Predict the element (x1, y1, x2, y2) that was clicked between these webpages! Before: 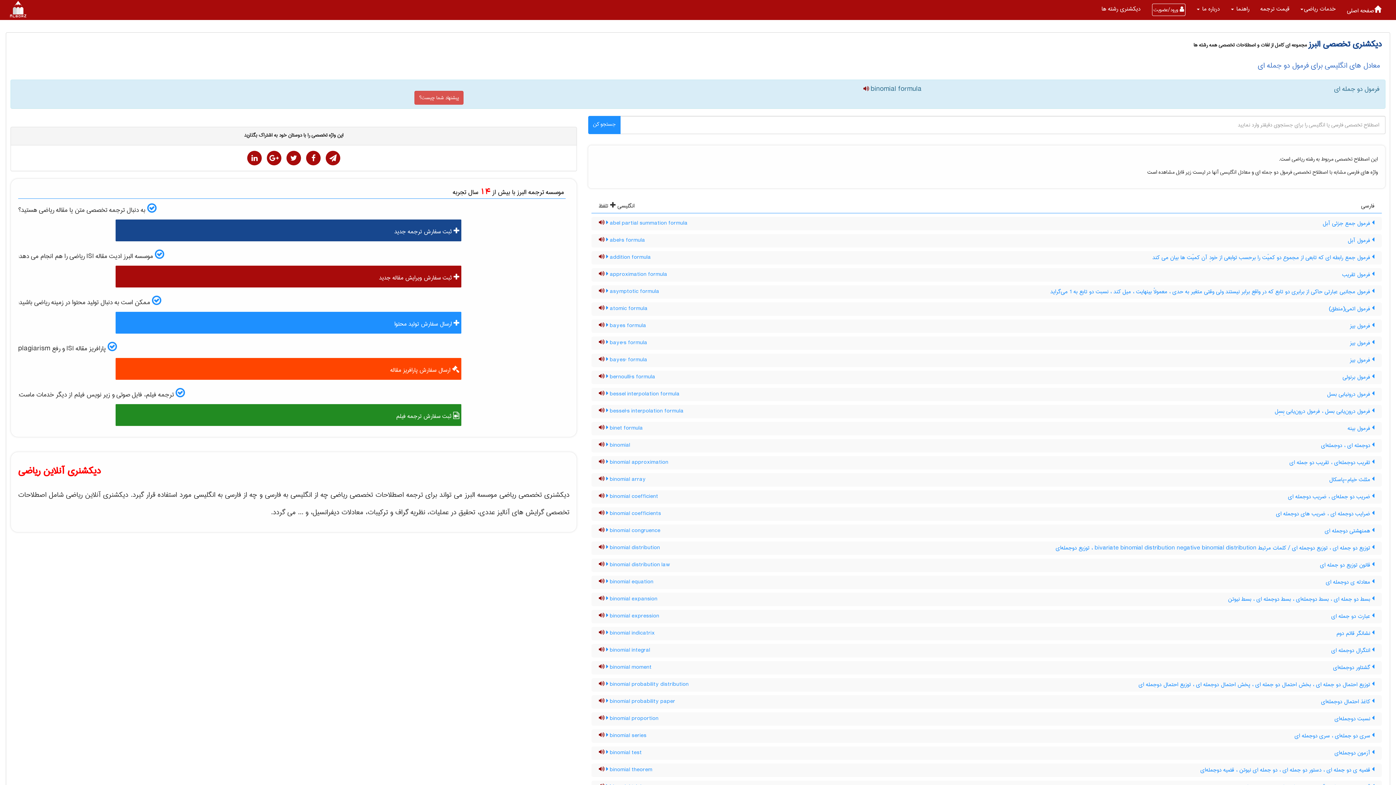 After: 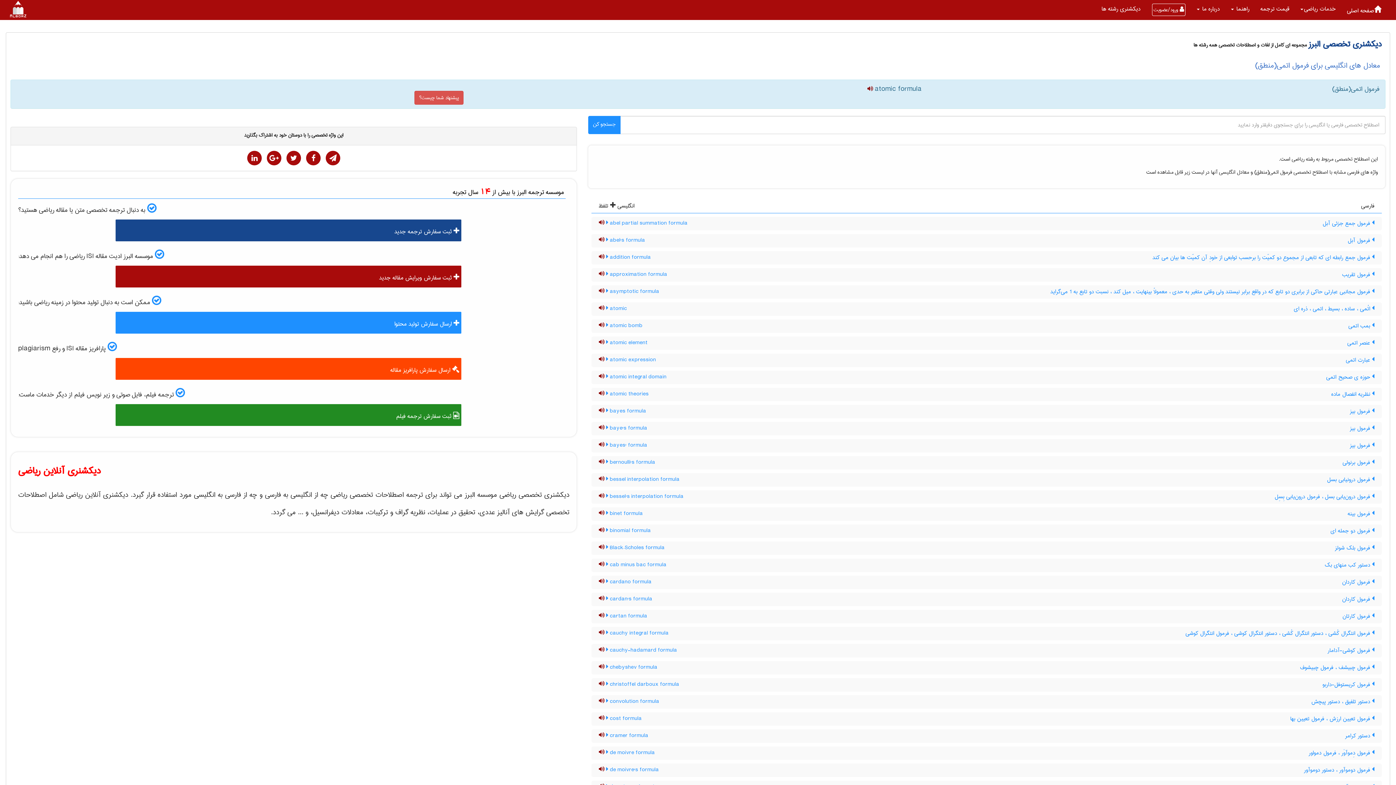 Action: bbox: (1329, 304, 1374, 314) label:  فرمول اتمی(منطق)